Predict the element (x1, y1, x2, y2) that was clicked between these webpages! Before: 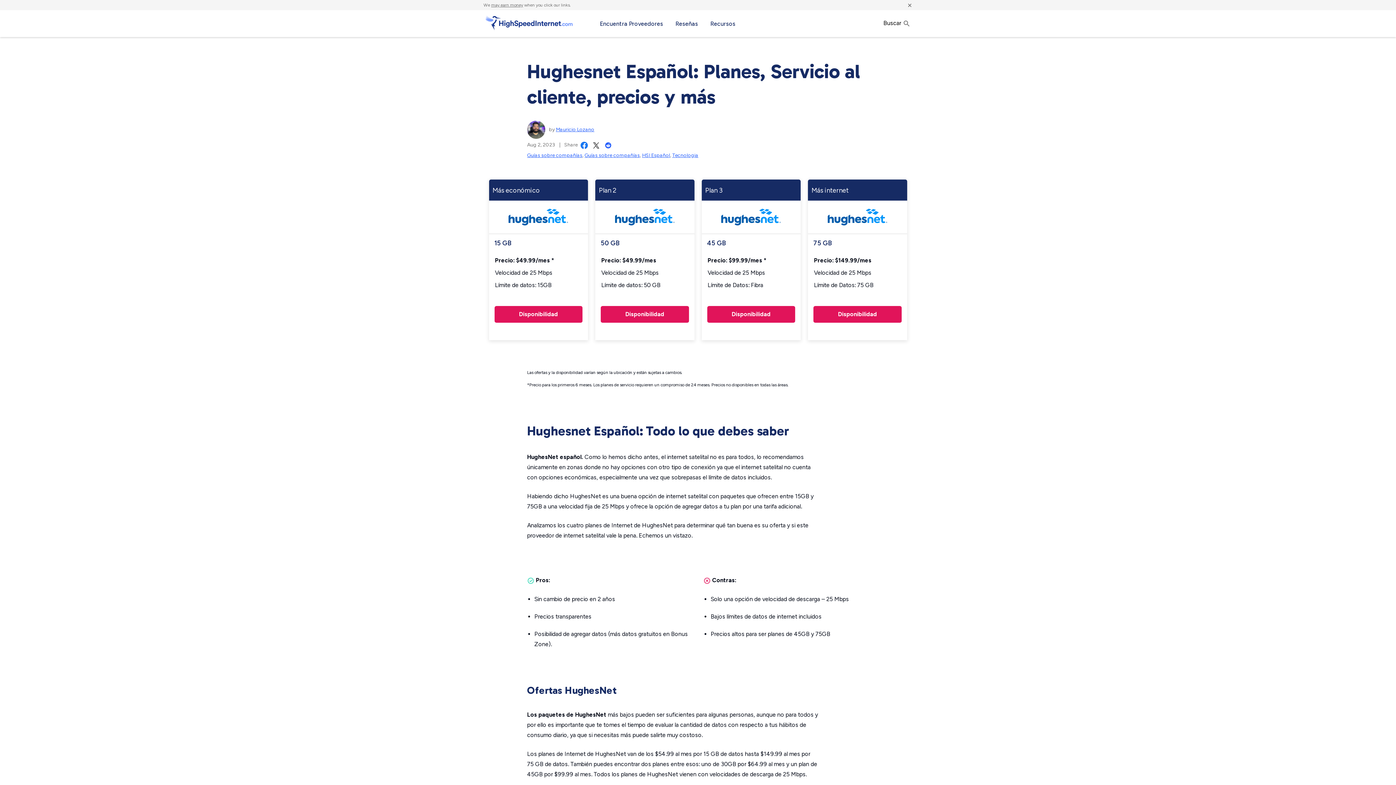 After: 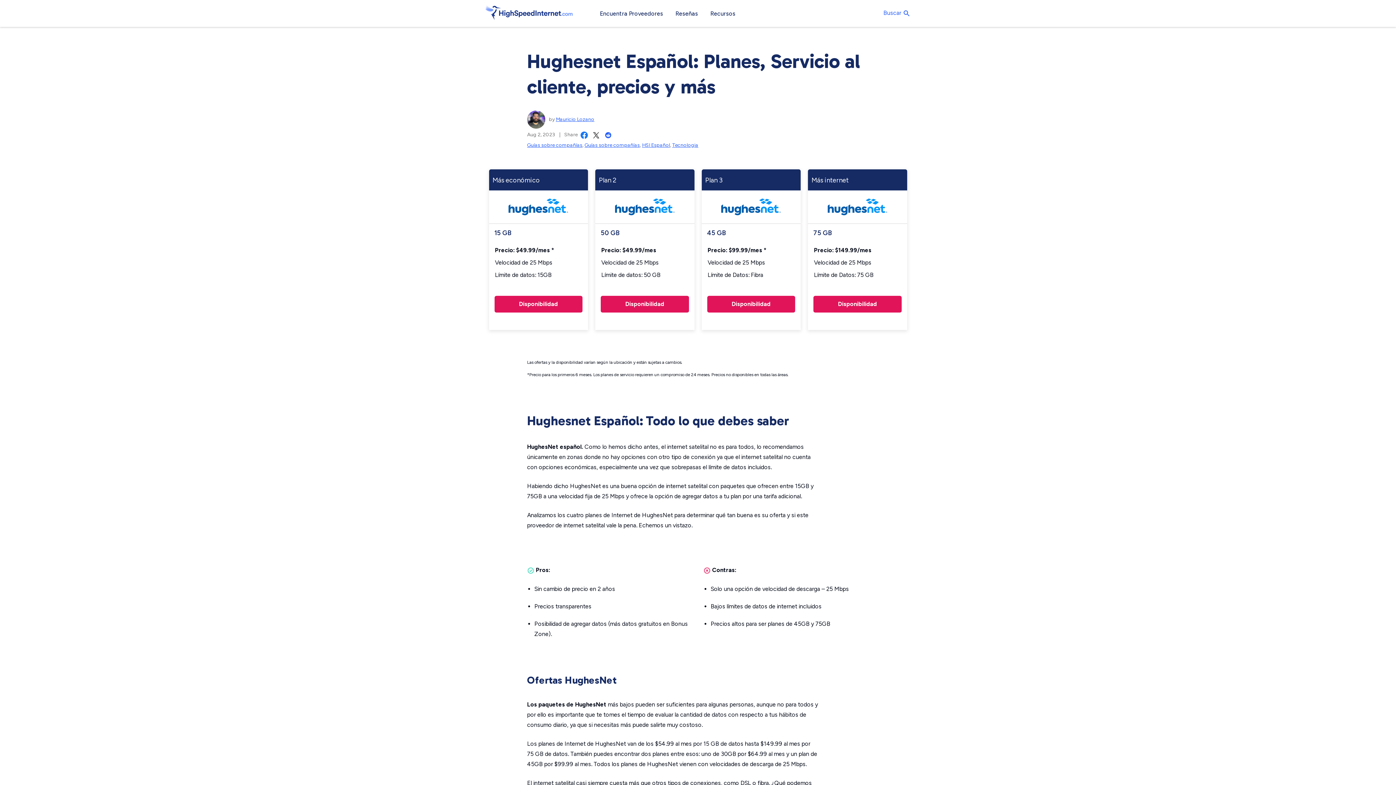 Action: bbox: (907, 0, 912, 9) label: ×